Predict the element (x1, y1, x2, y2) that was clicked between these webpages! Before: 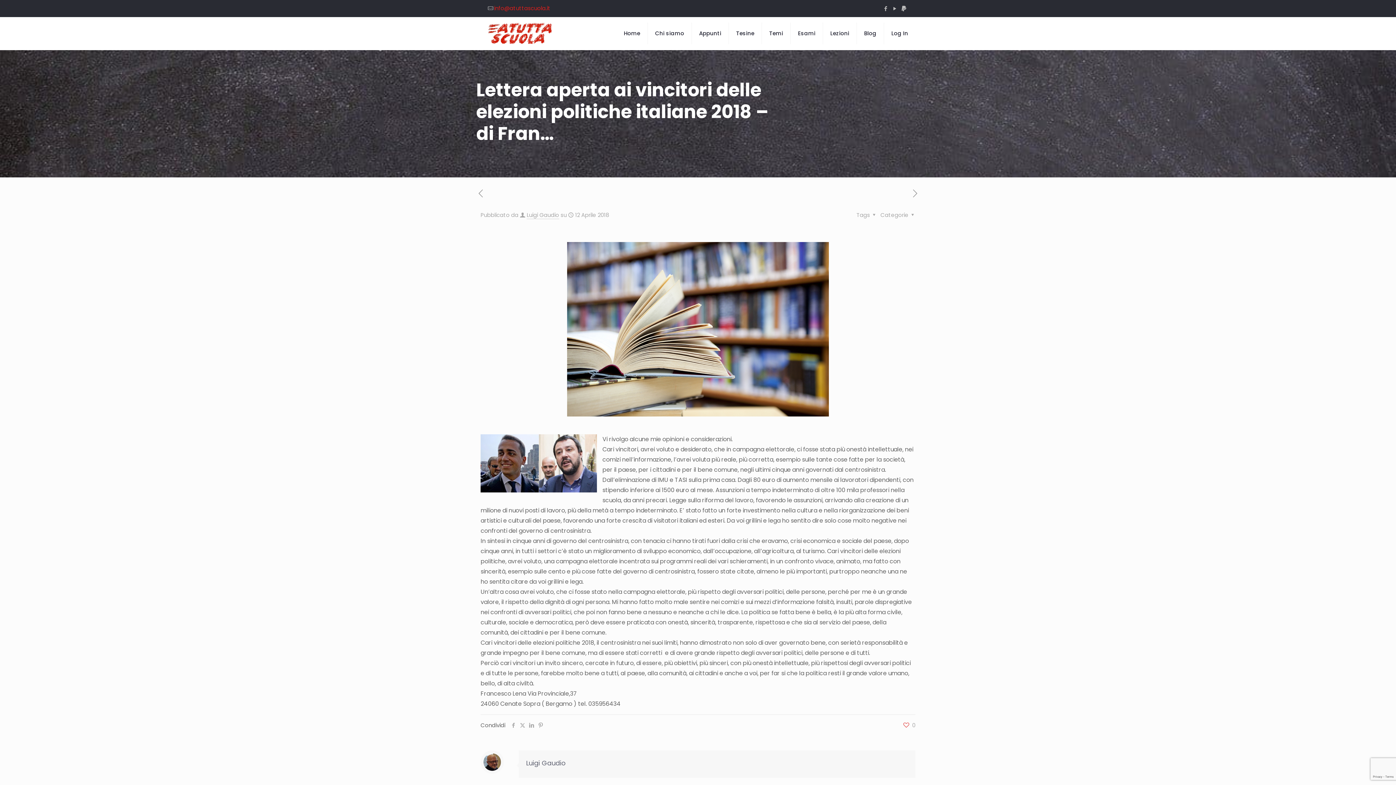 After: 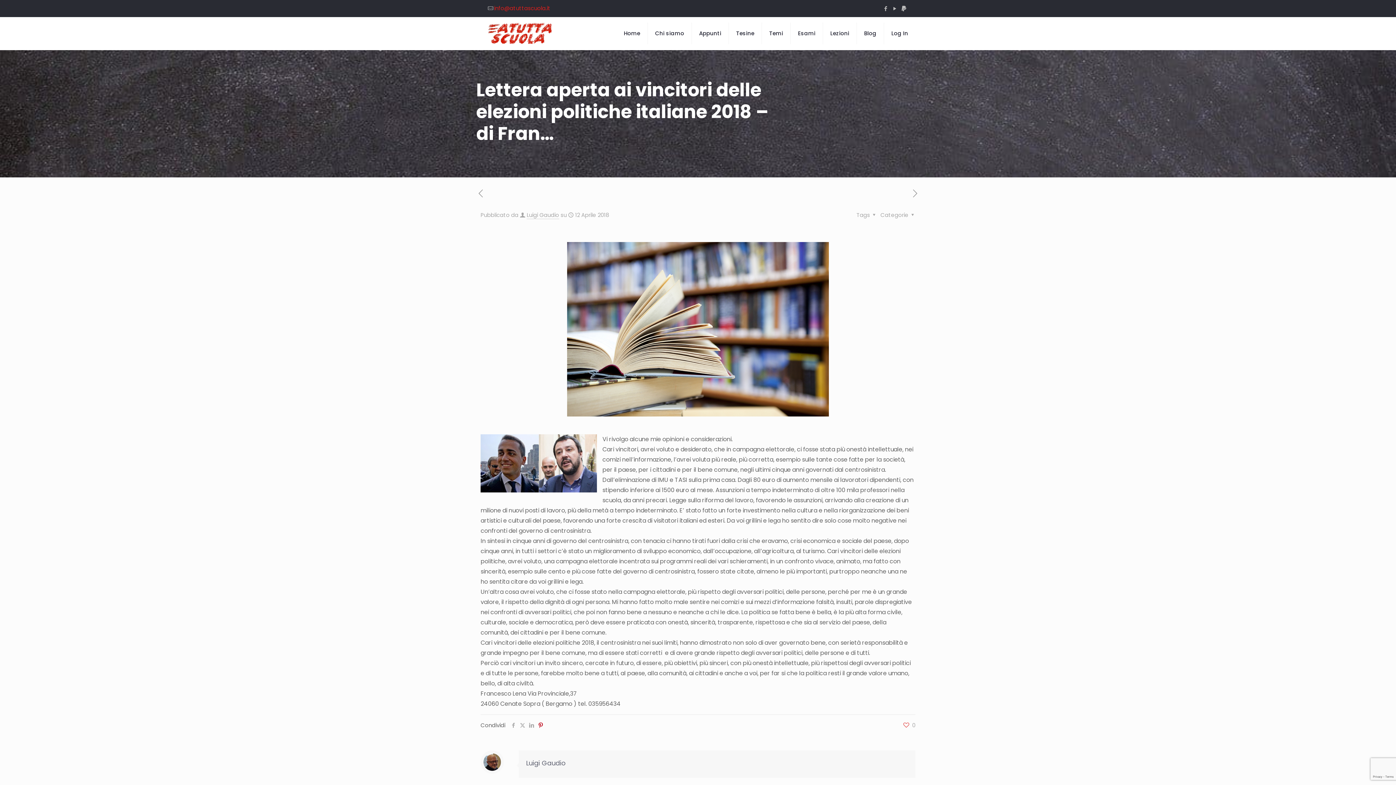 Action: bbox: (536, 721, 545, 729)